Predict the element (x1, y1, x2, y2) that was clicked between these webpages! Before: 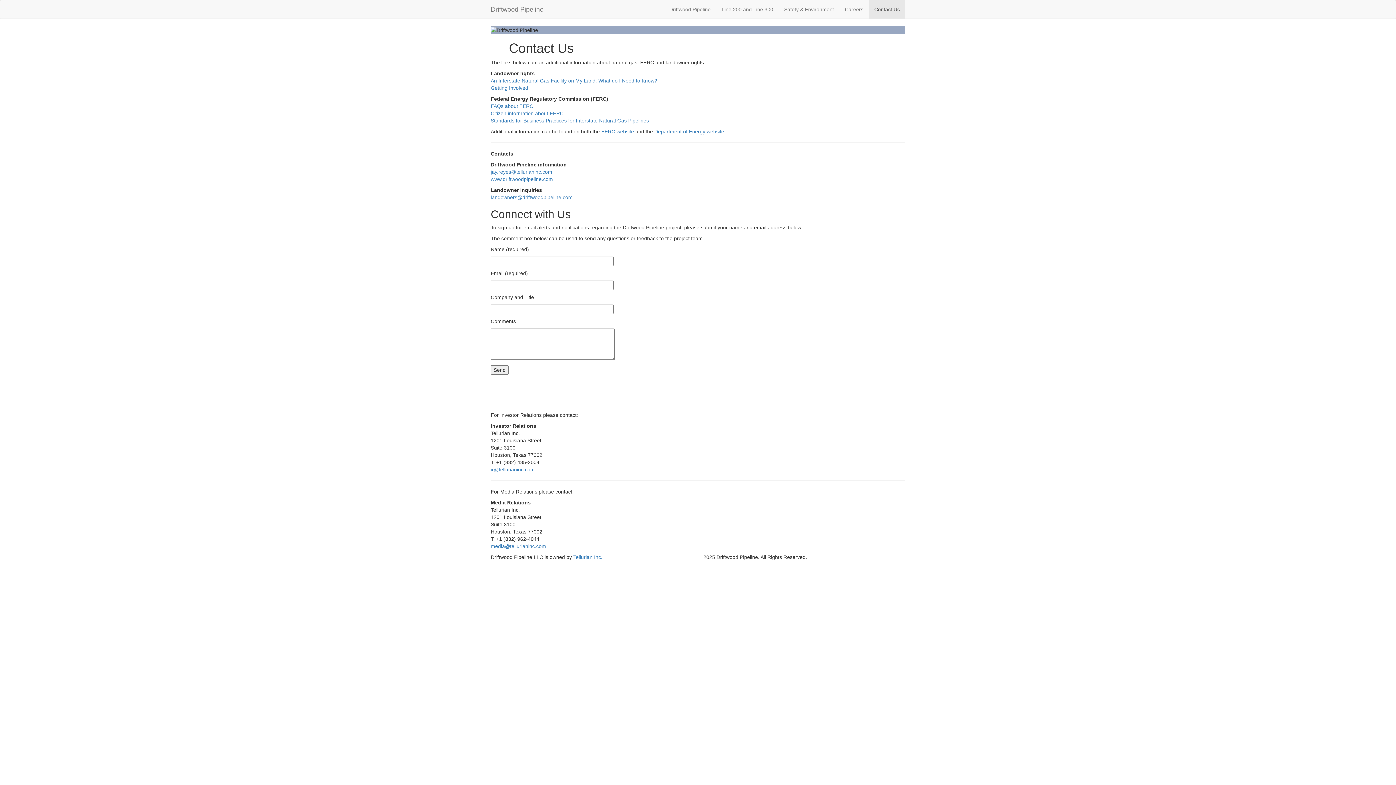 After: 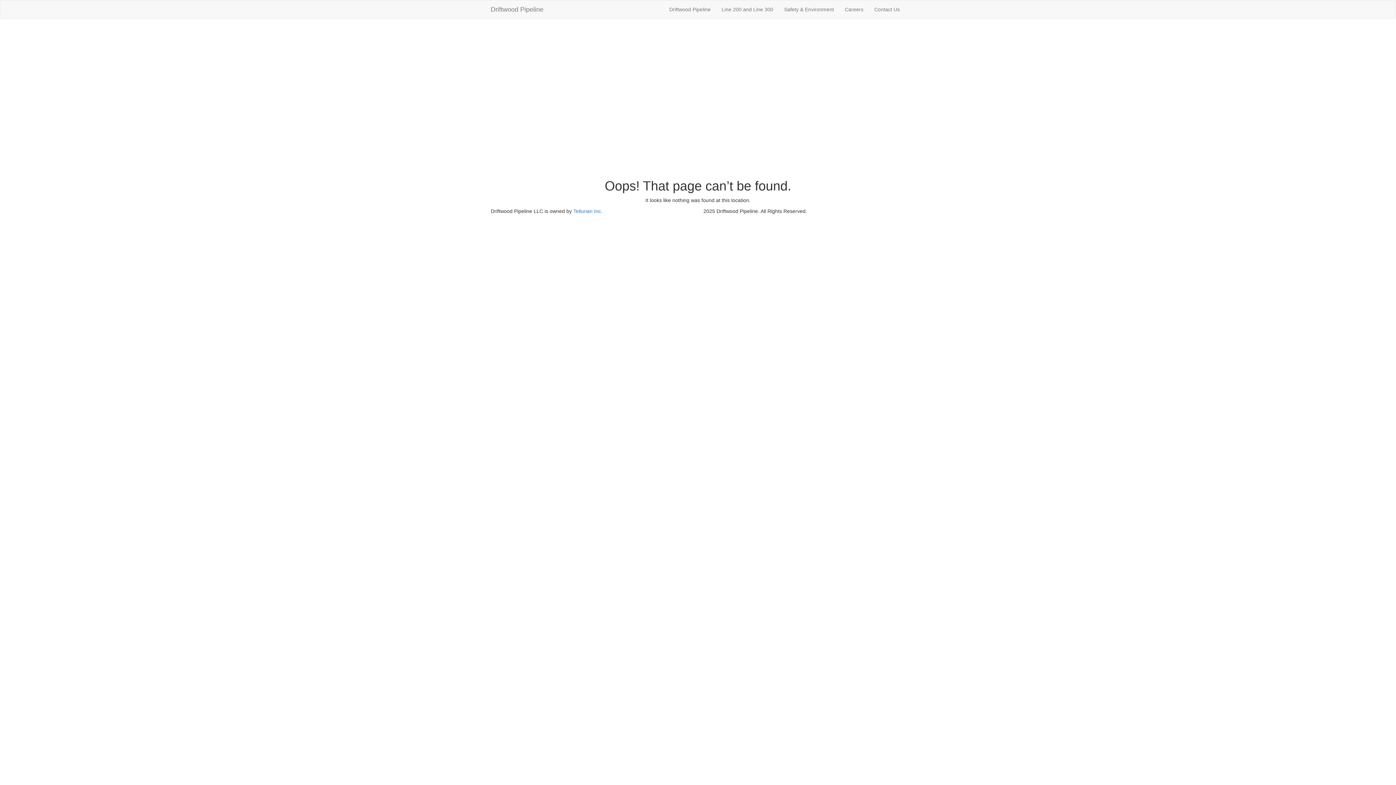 Action: label: jay.reyes@tellurianinc.com bbox: (490, 169, 552, 175)